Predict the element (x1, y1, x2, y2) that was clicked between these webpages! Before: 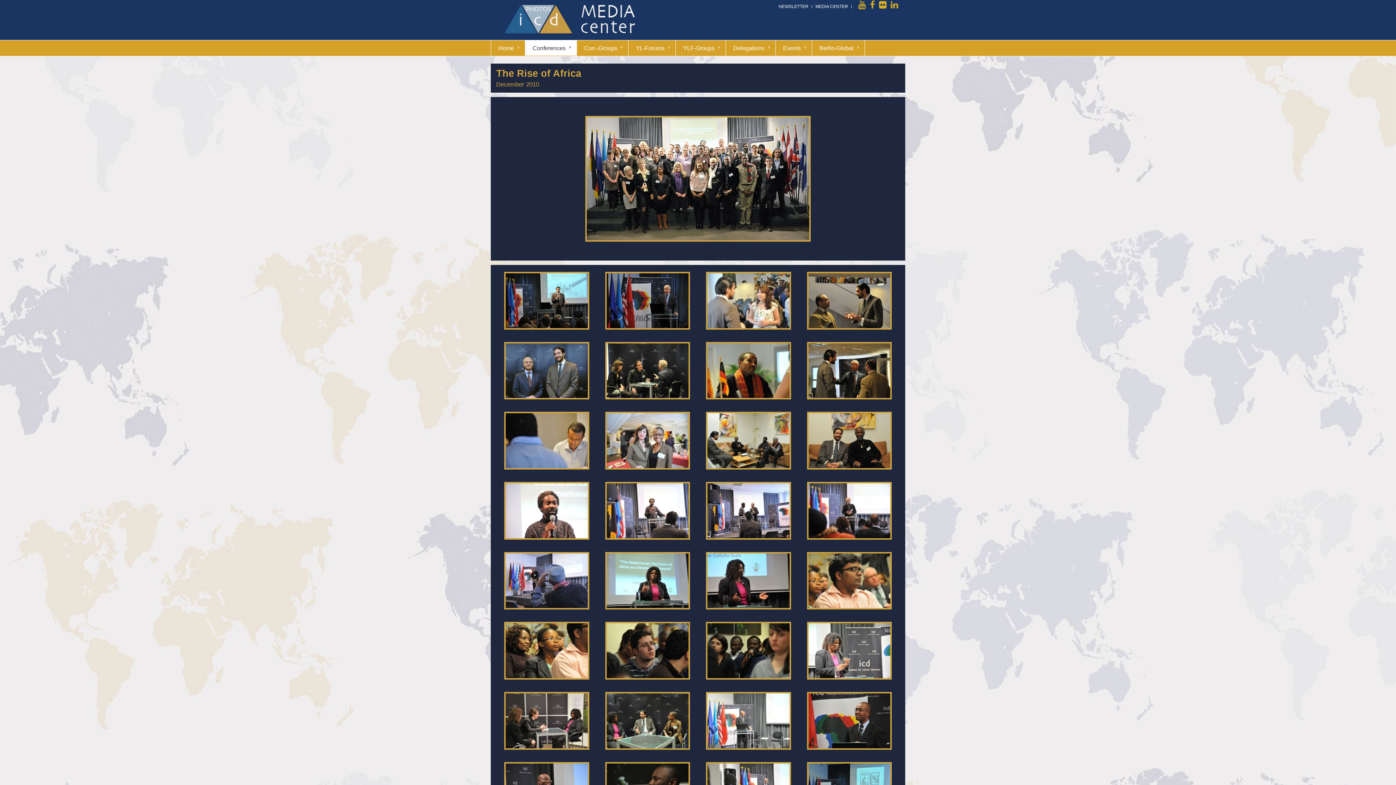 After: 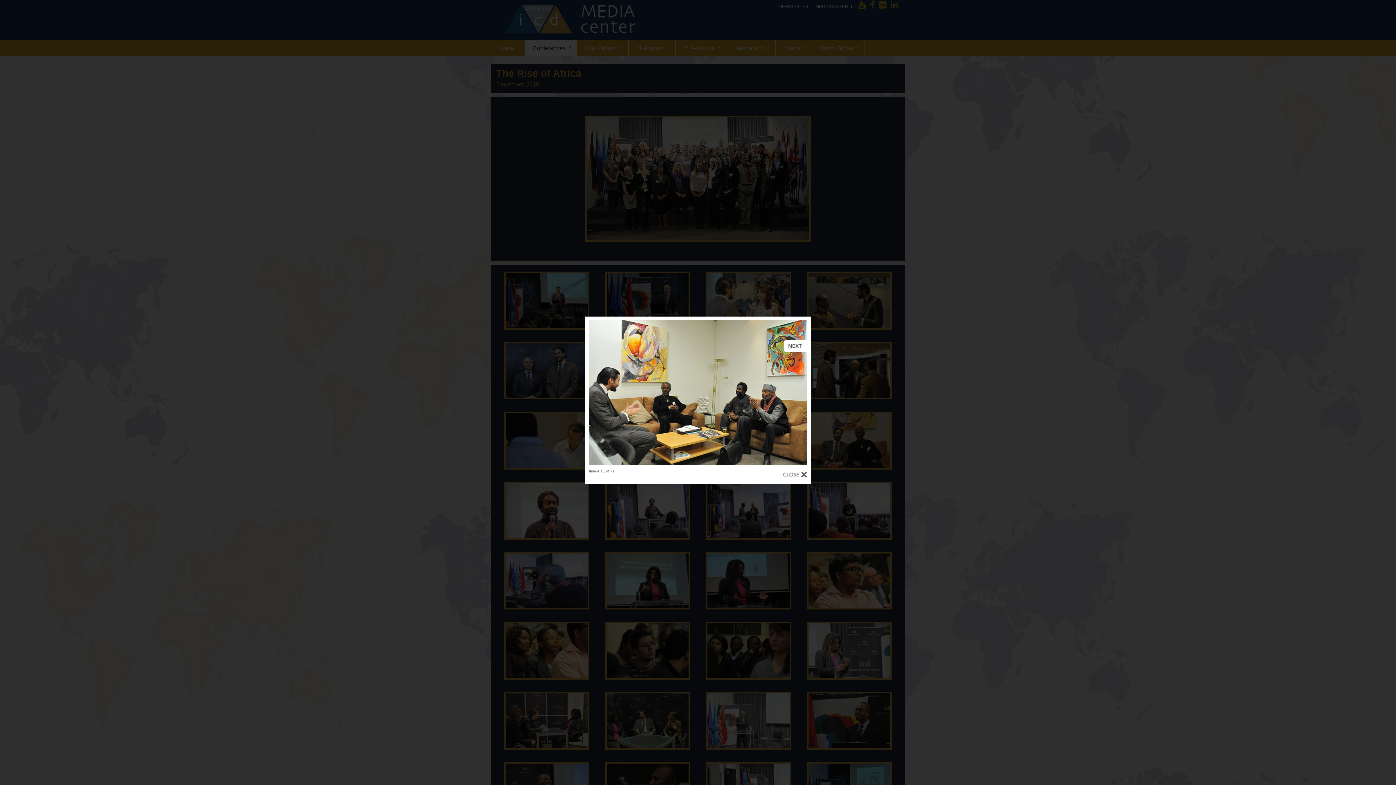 Action: bbox: (706, 437, 791, 443)